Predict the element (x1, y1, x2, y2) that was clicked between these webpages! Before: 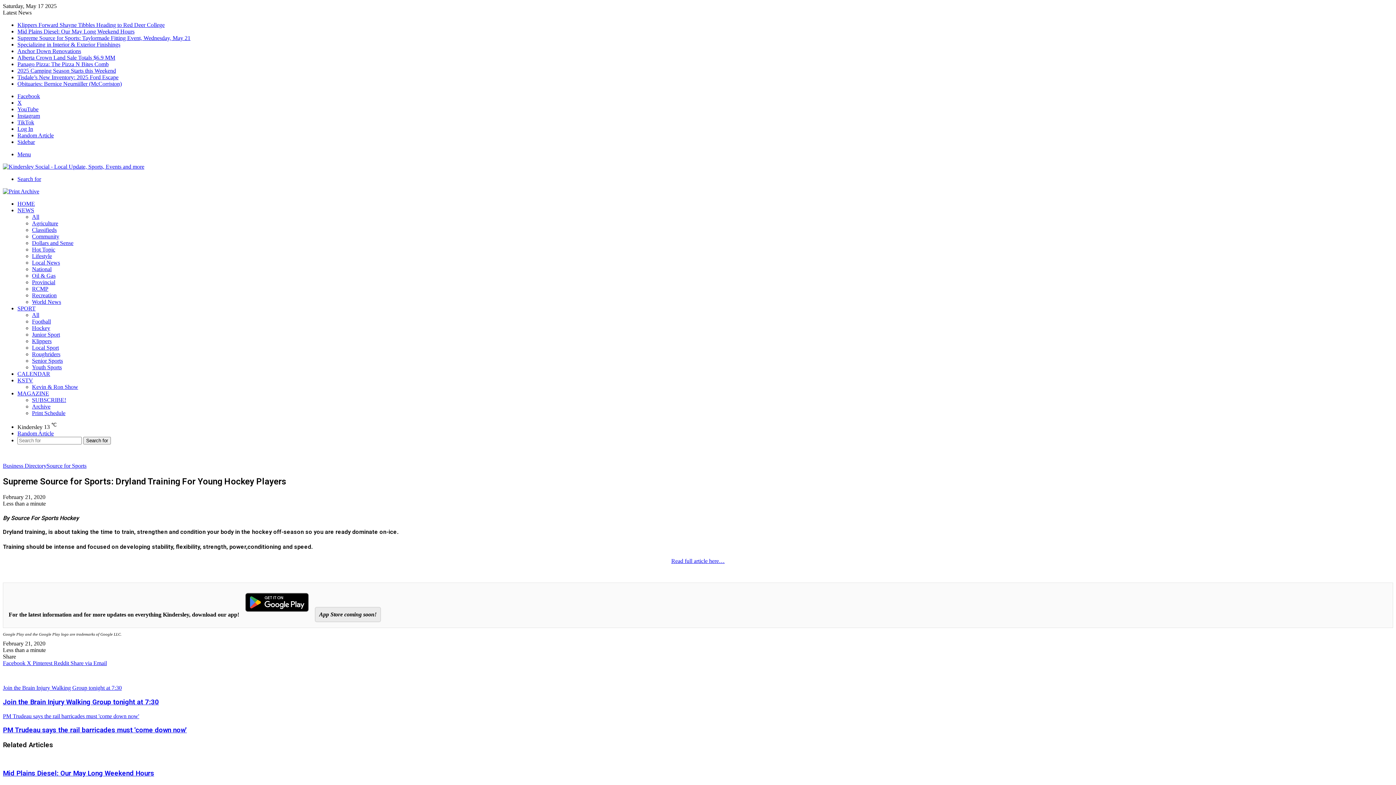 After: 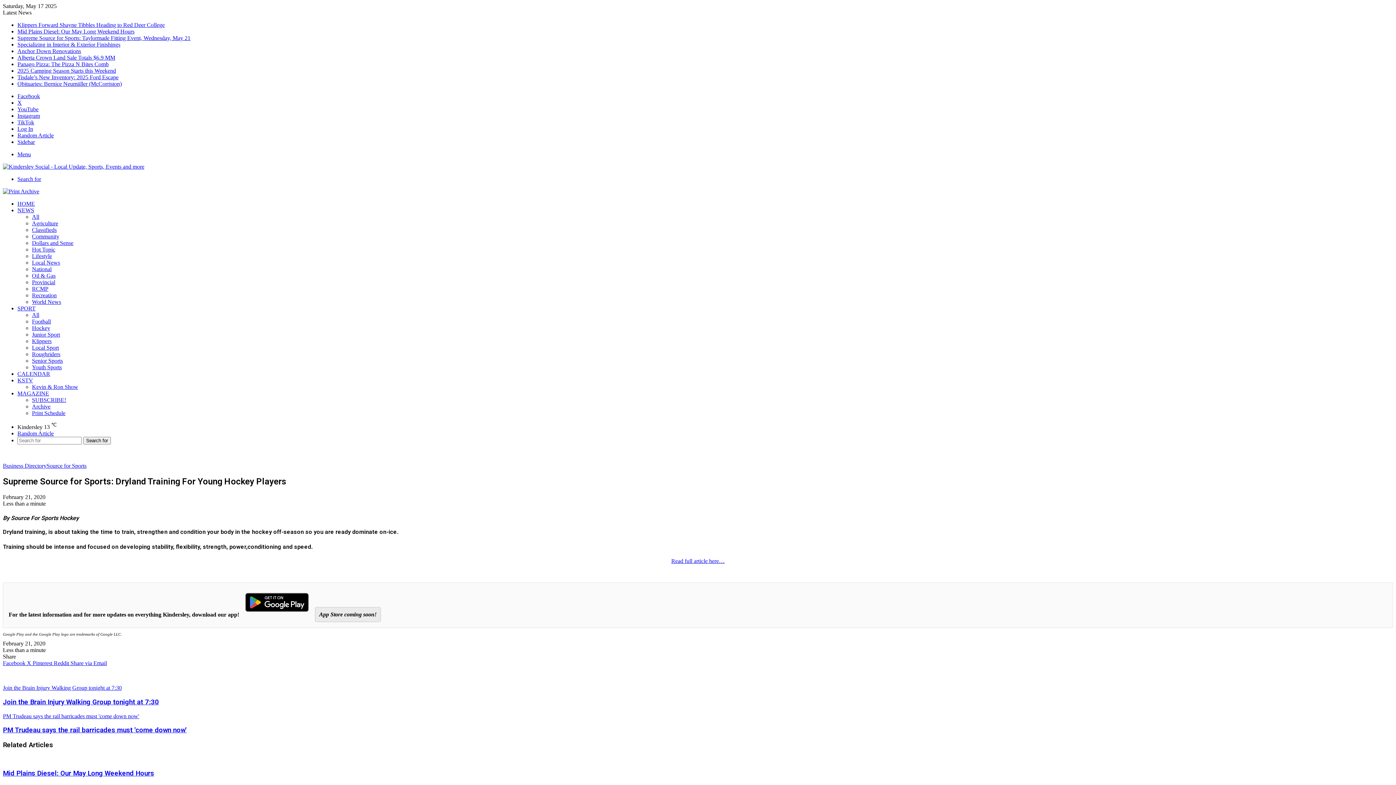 Action: label: Log In bbox: (17, 125, 33, 132)